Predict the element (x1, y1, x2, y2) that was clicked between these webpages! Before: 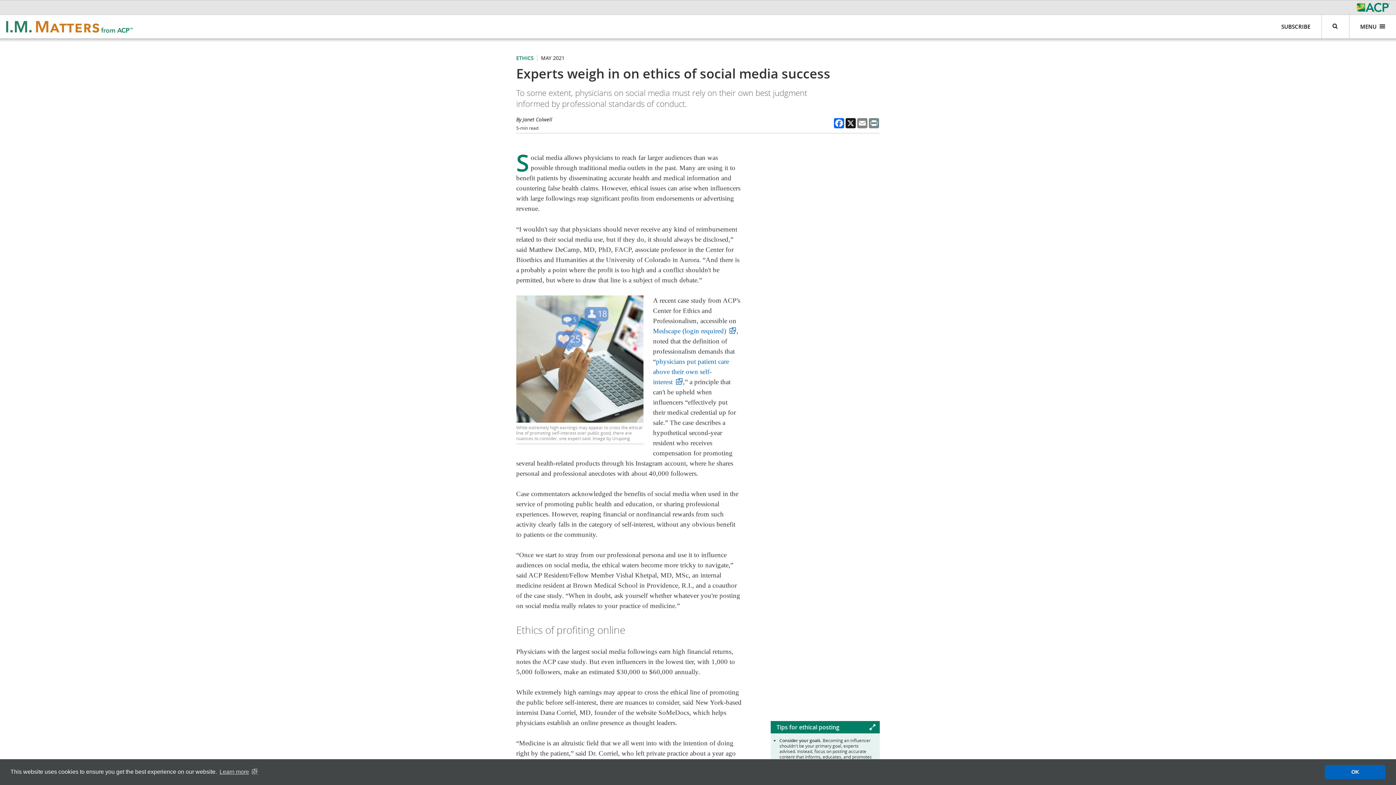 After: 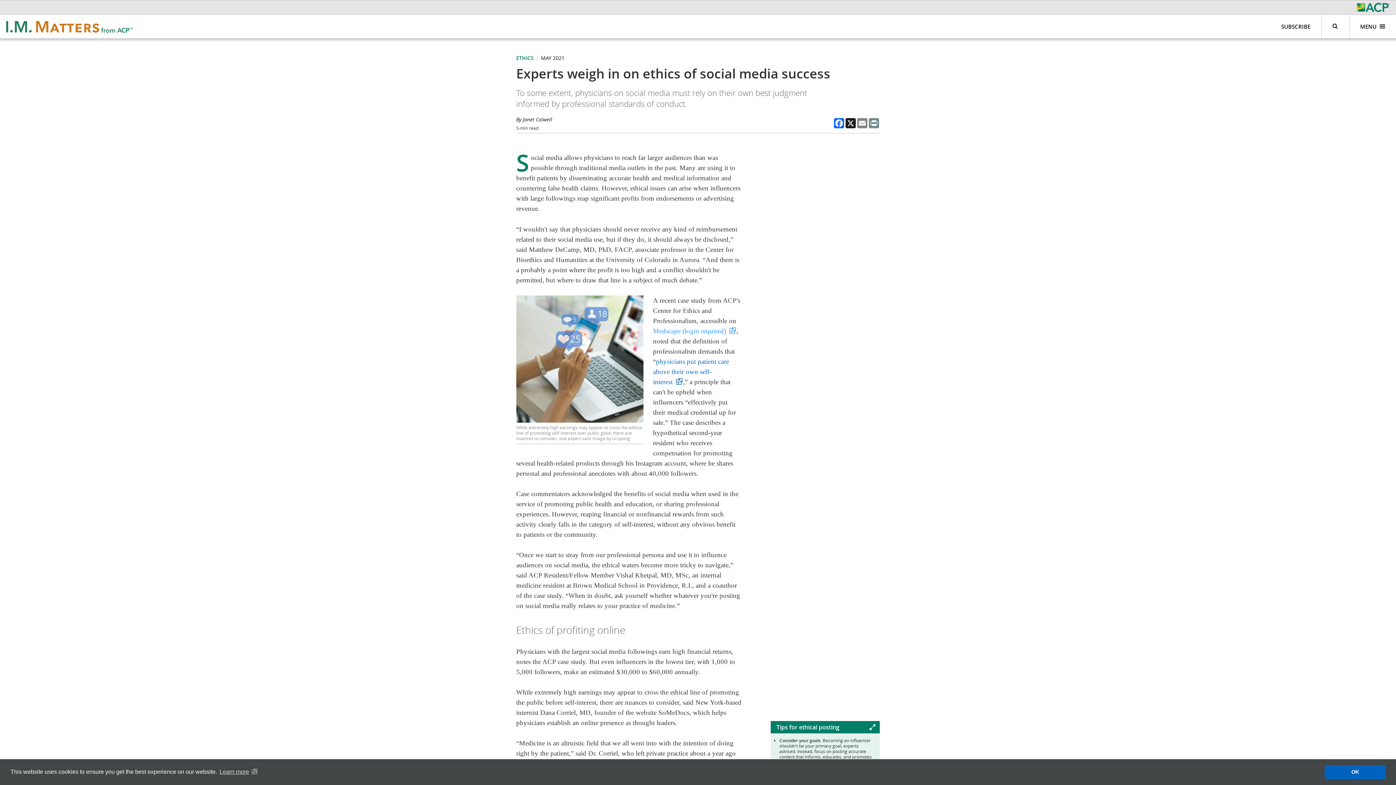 Action: bbox: (653, 327, 736, 334) label: Medscape (login required)